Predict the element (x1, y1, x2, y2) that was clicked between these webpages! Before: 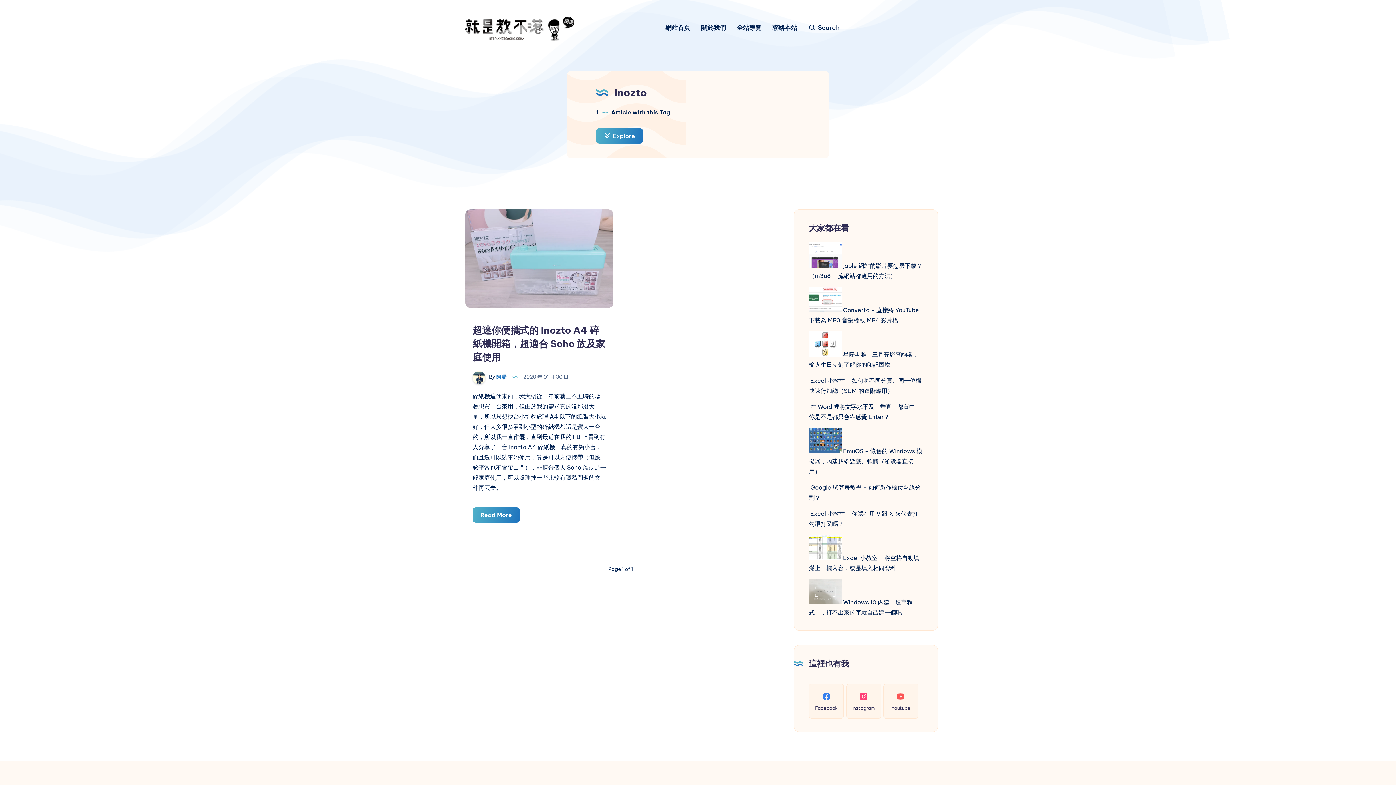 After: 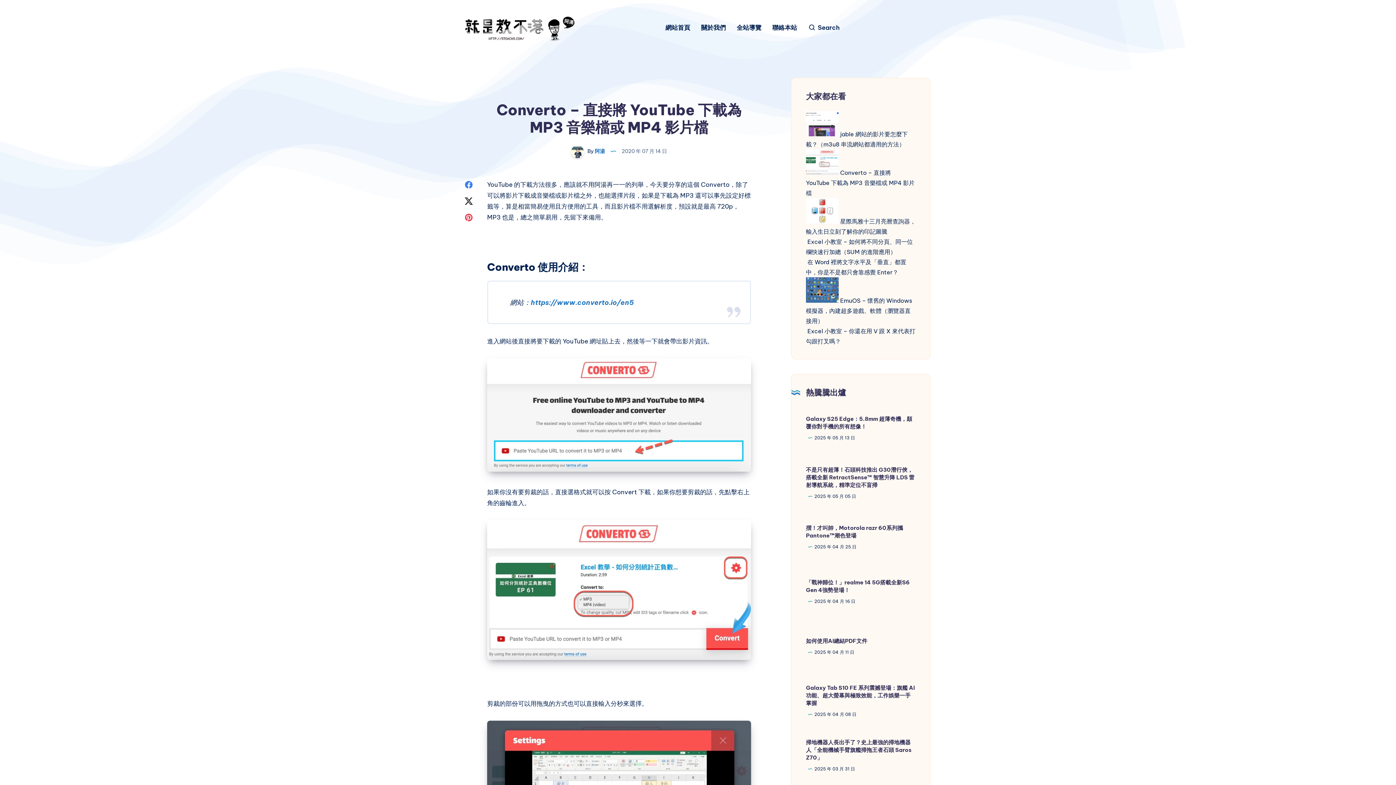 Action: bbox: (809, 306, 841, 313)